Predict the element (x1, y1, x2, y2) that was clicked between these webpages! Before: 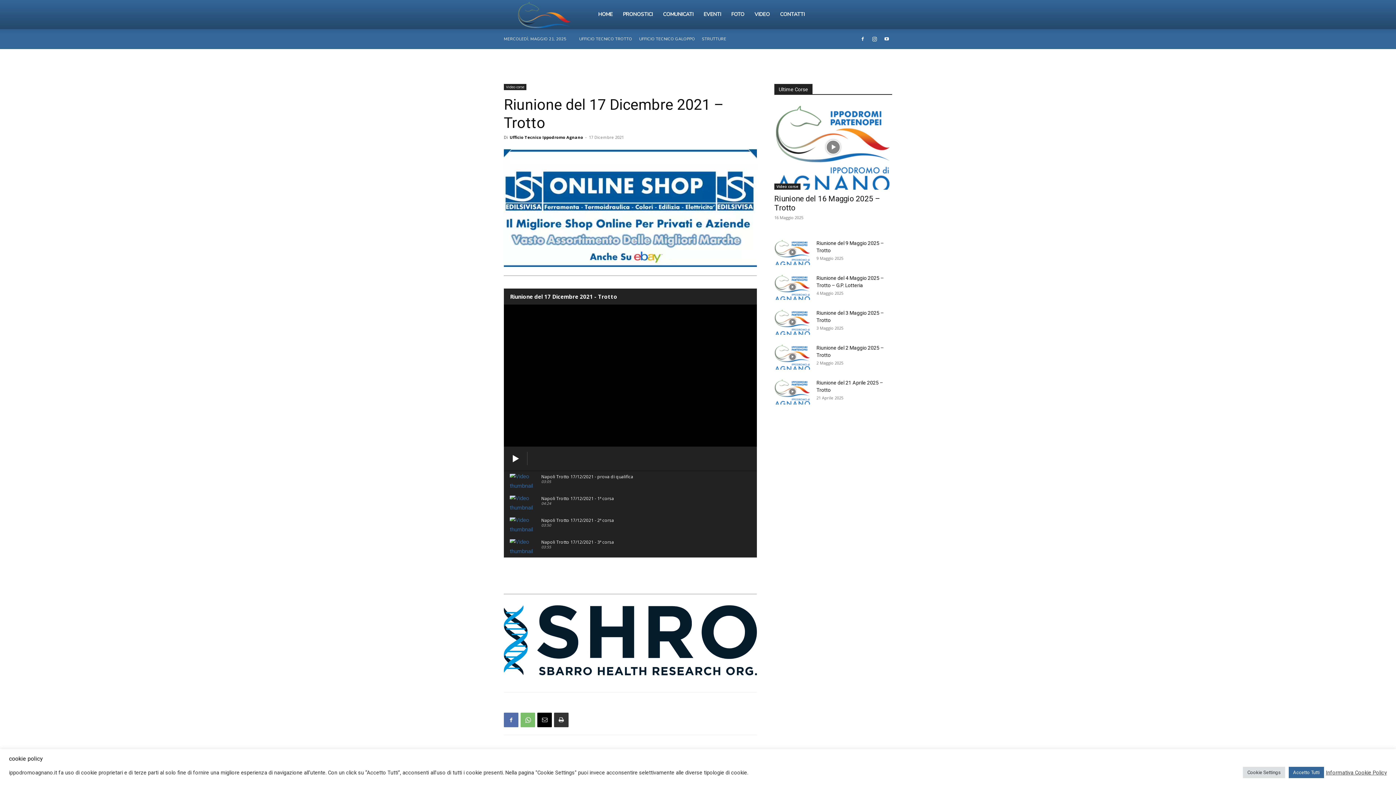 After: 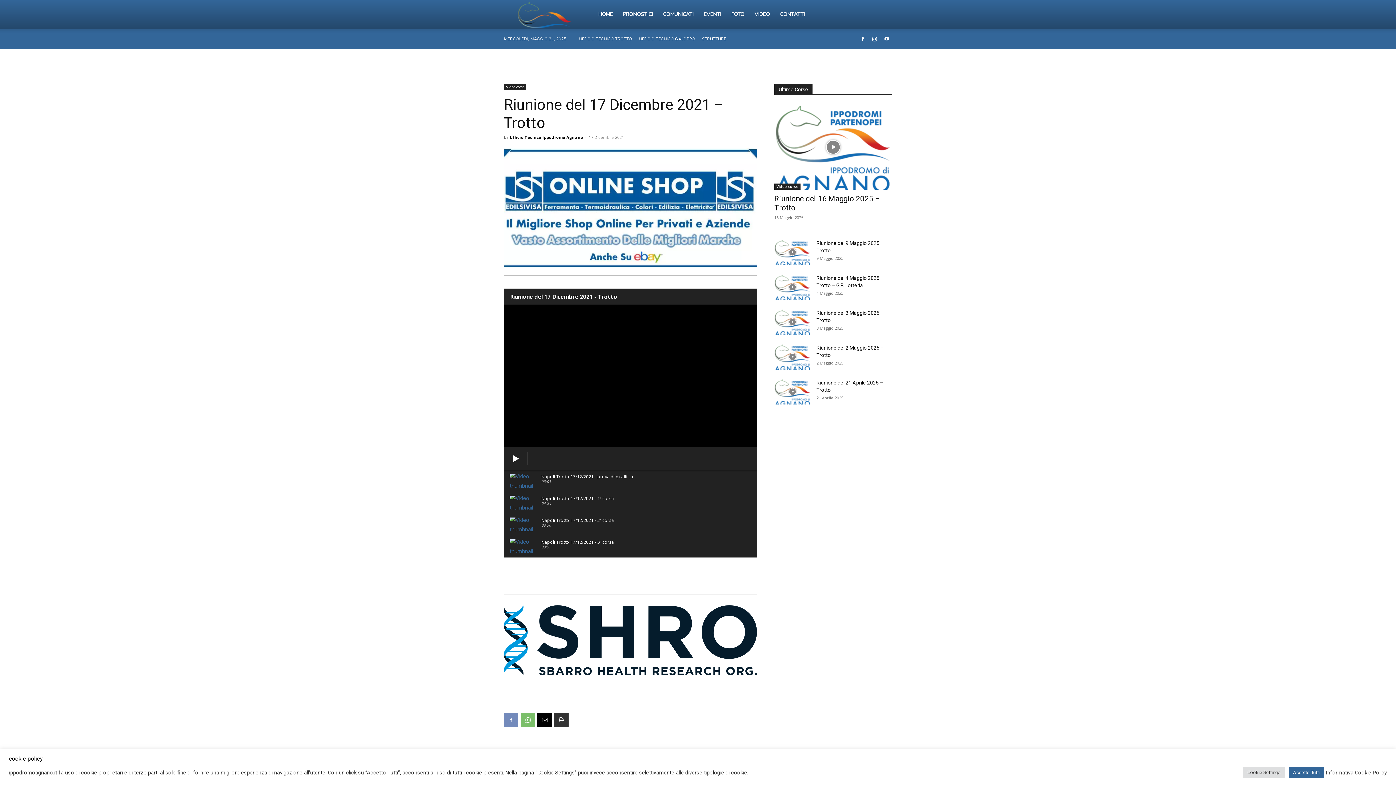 Action: bbox: (504, 713, 518, 727)